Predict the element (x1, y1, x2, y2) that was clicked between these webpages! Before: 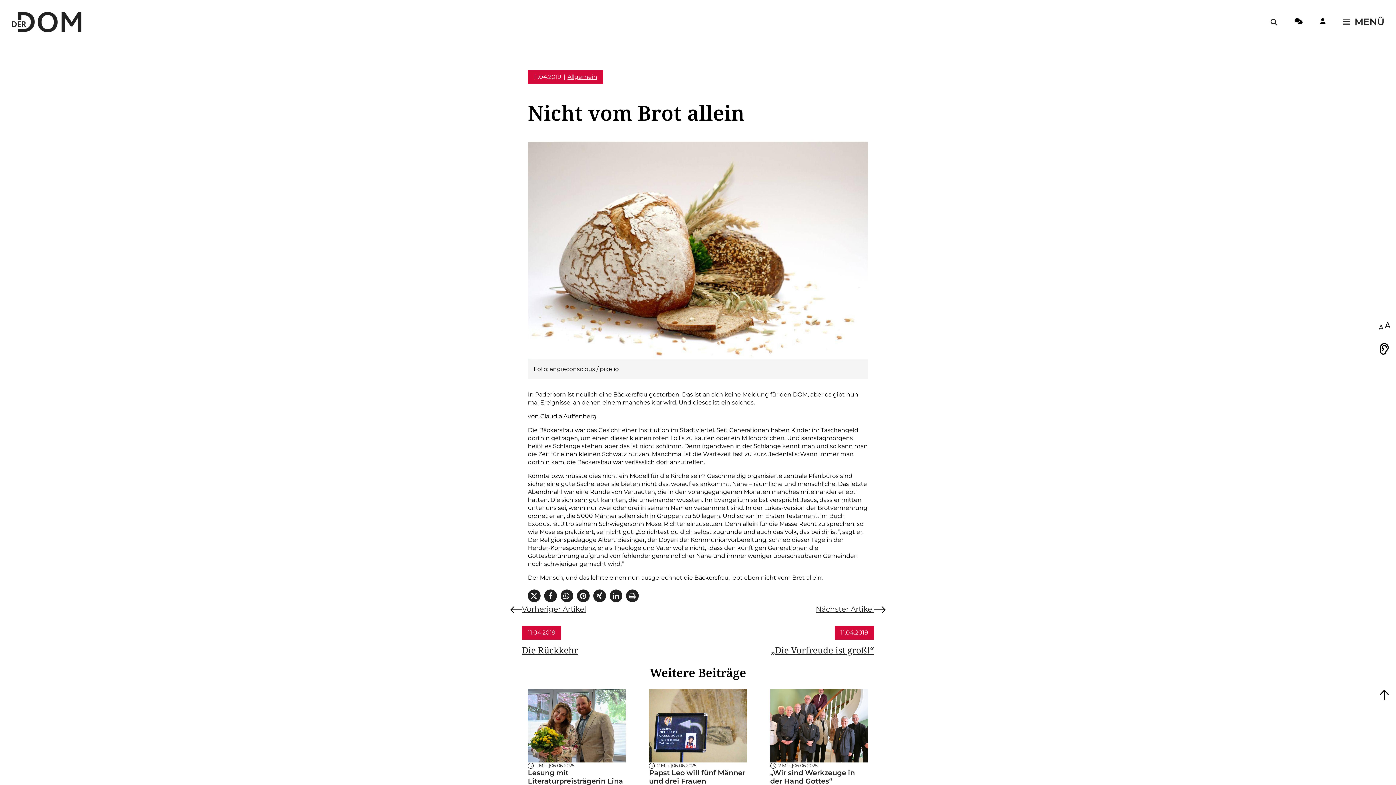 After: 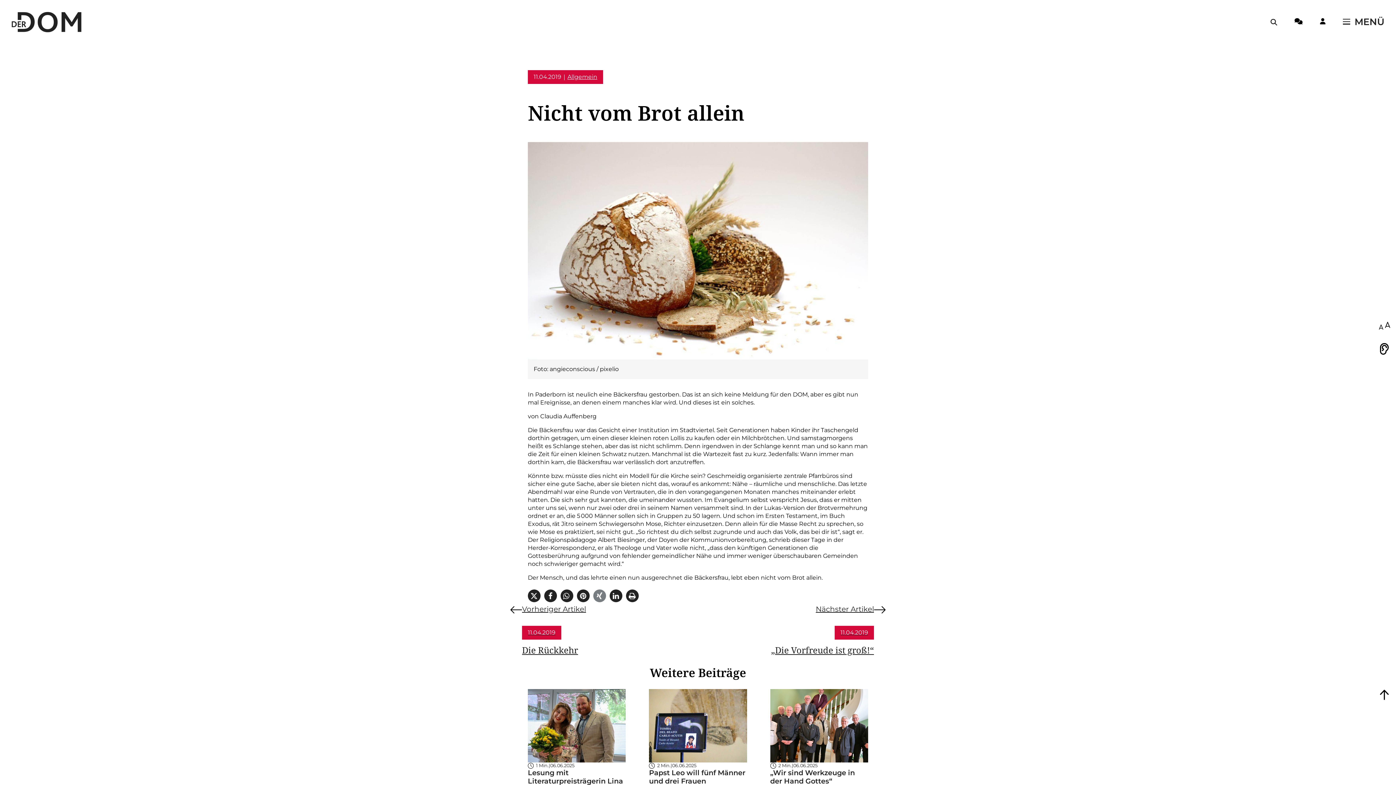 Action: bbox: (593, 589, 606, 602) label: Bei XING teilen